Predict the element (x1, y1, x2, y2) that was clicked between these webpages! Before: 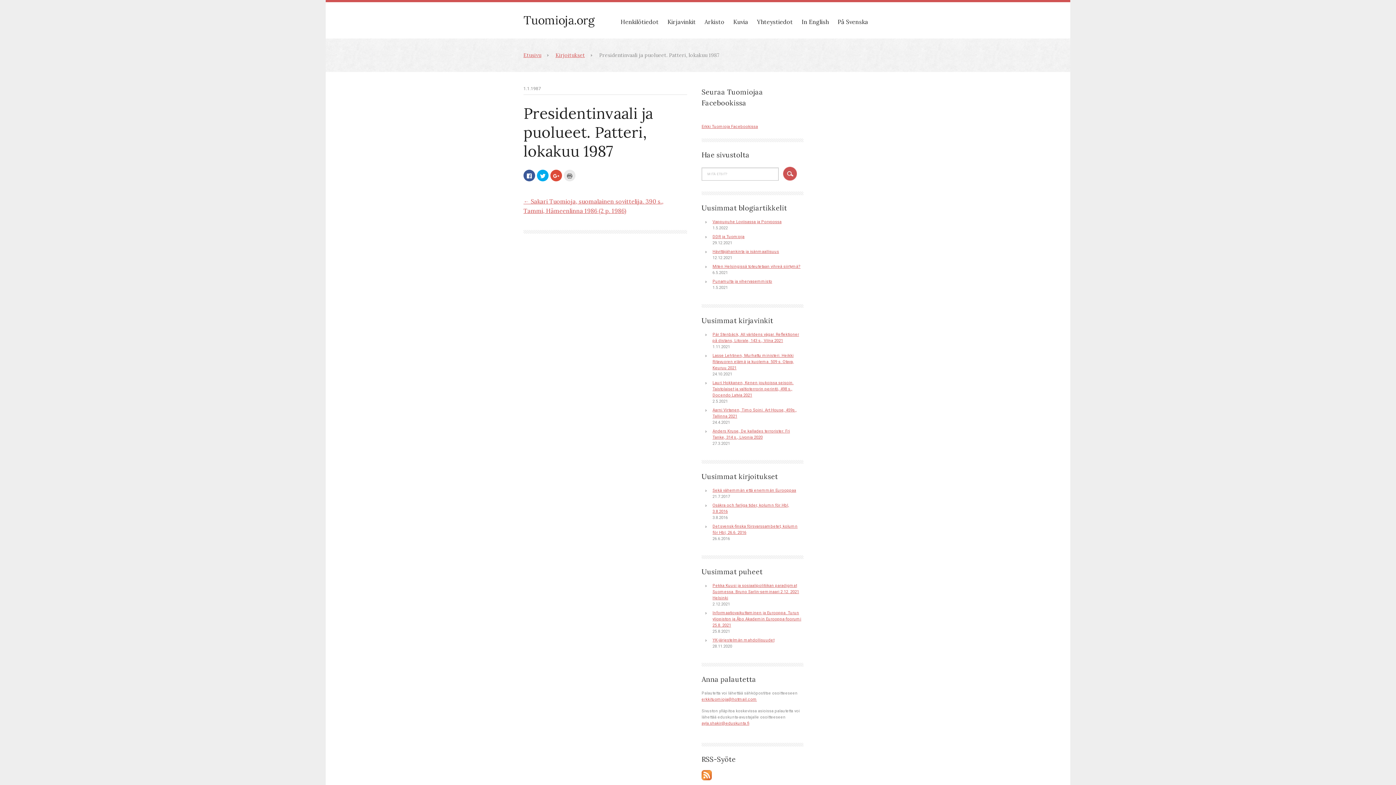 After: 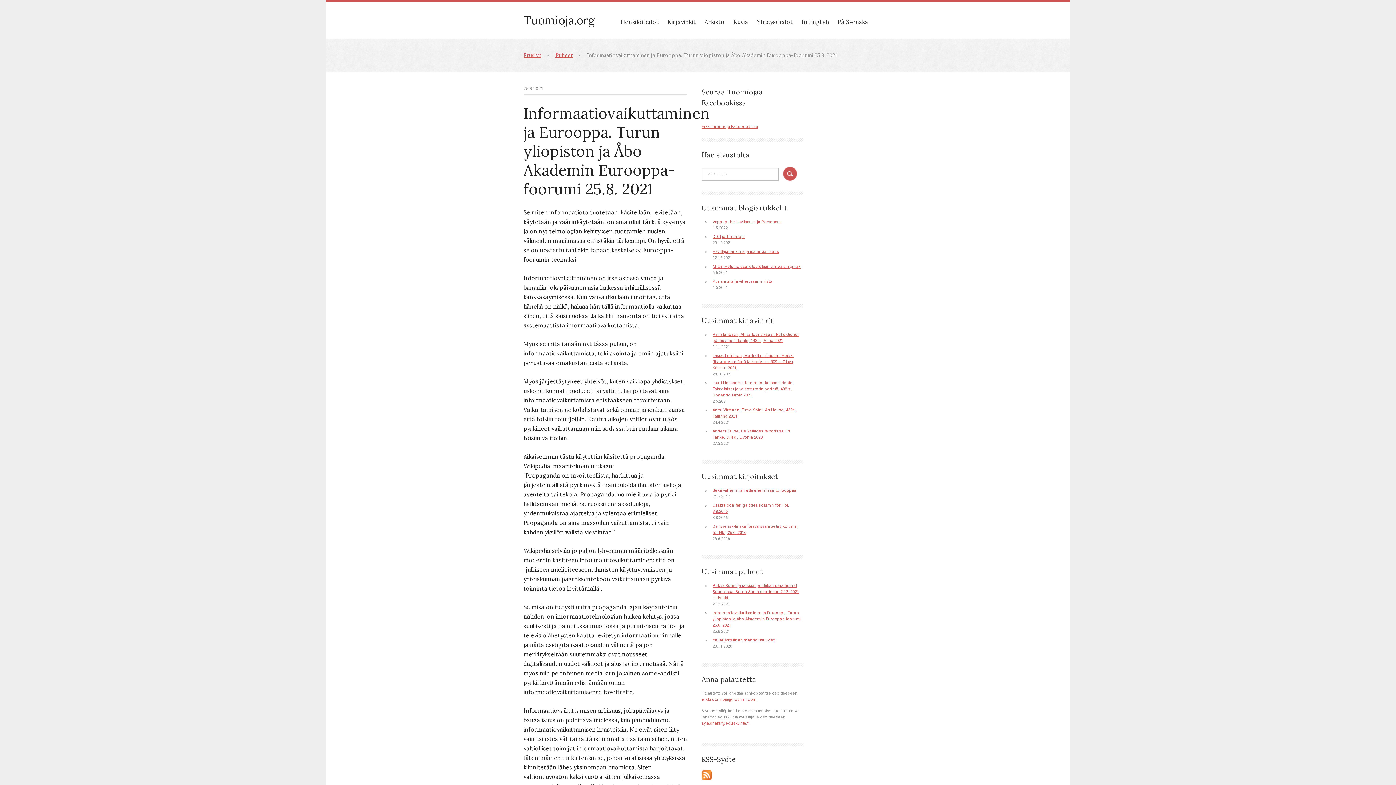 Action: bbox: (712, 610, 801, 628) label: Informaatiovaikuttaminen ja Eurooppa. Turun yliopiston ja Åbo Akademin Eurooppa-foorumi 25.8. 2021